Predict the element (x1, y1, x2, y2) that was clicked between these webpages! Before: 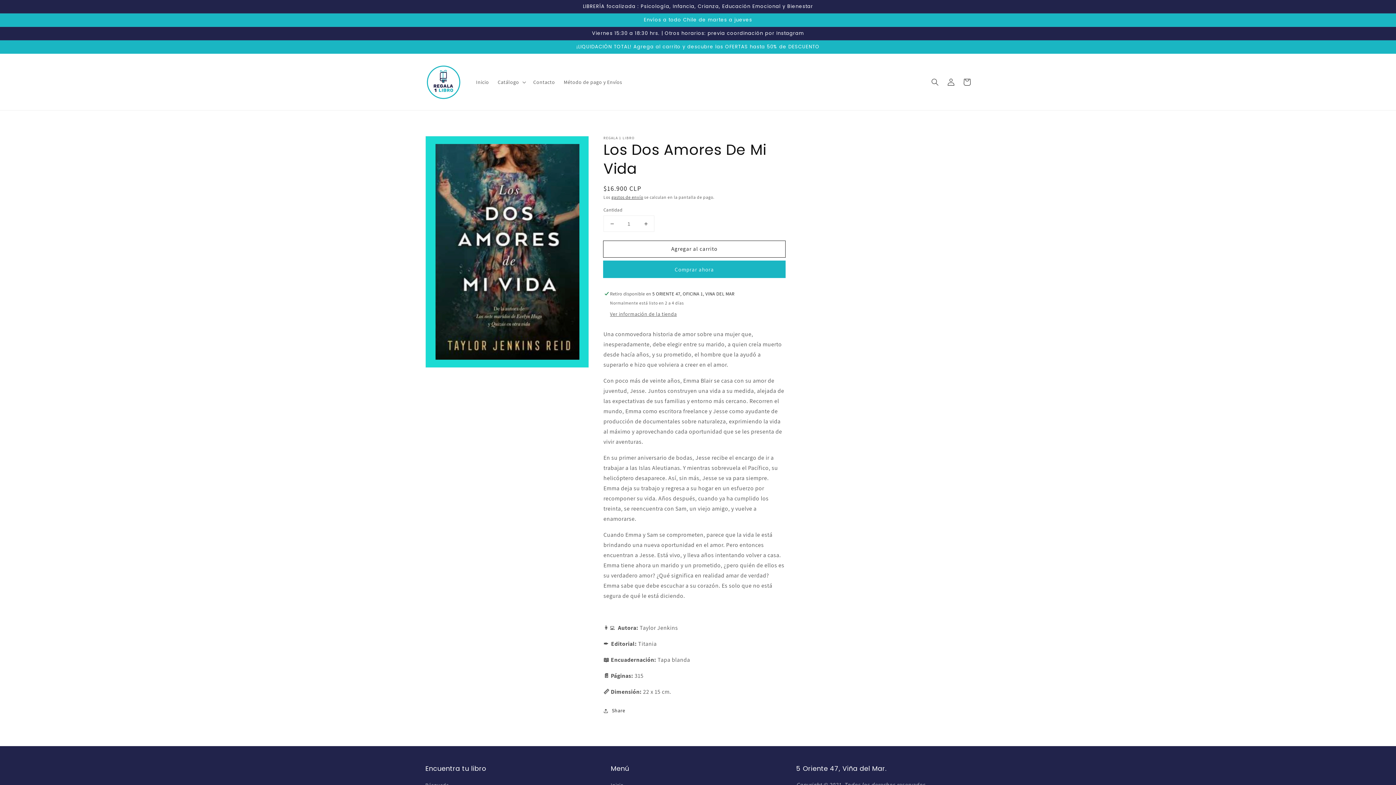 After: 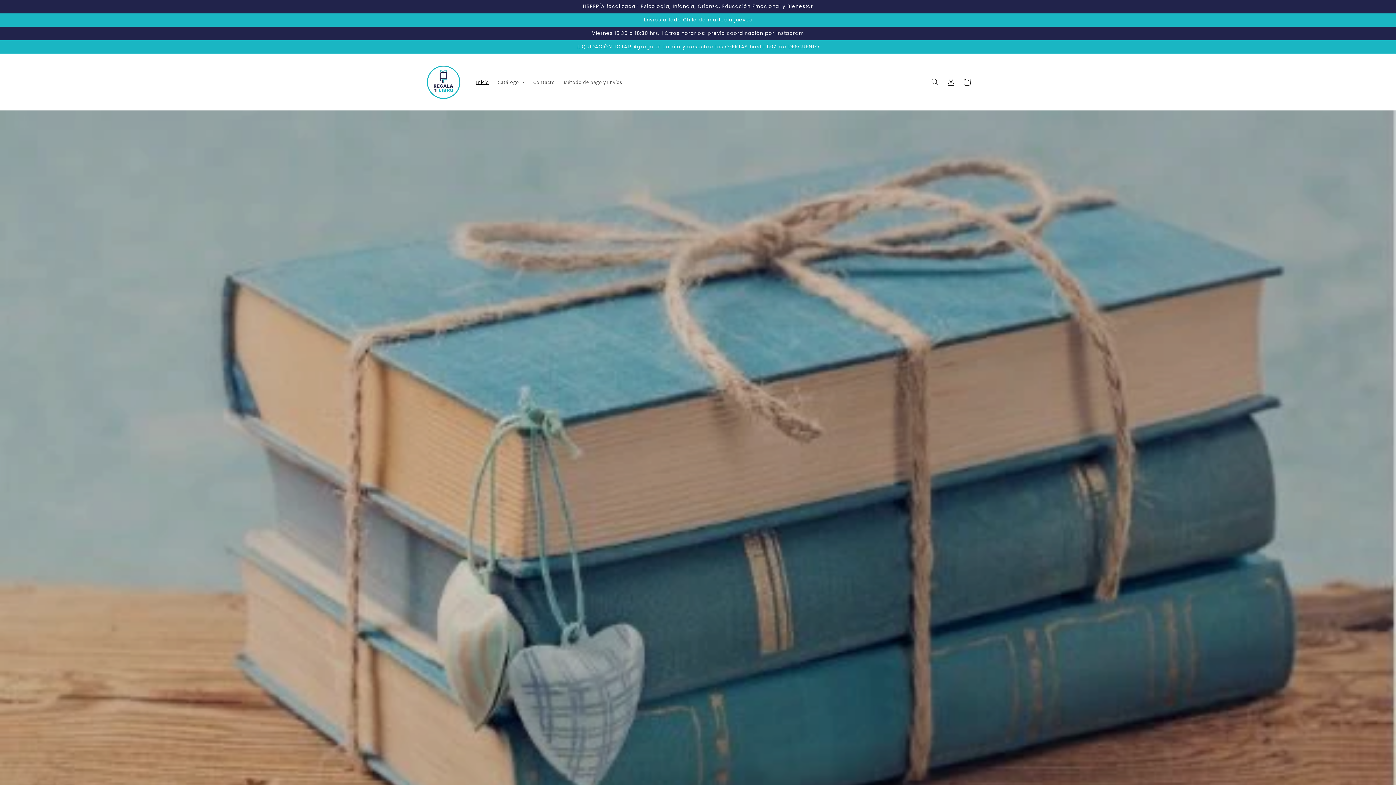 Action: label: Inicio bbox: (471, 74, 493, 89)